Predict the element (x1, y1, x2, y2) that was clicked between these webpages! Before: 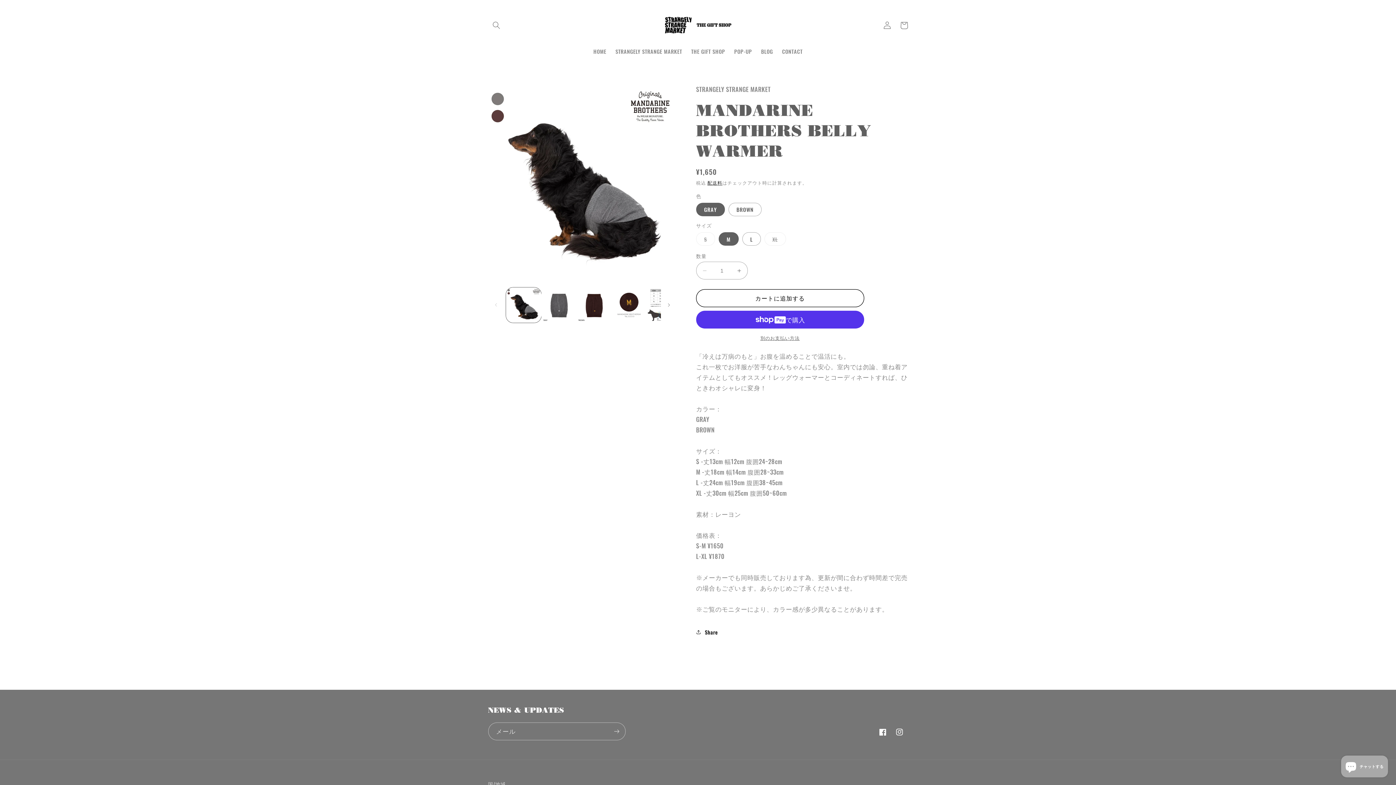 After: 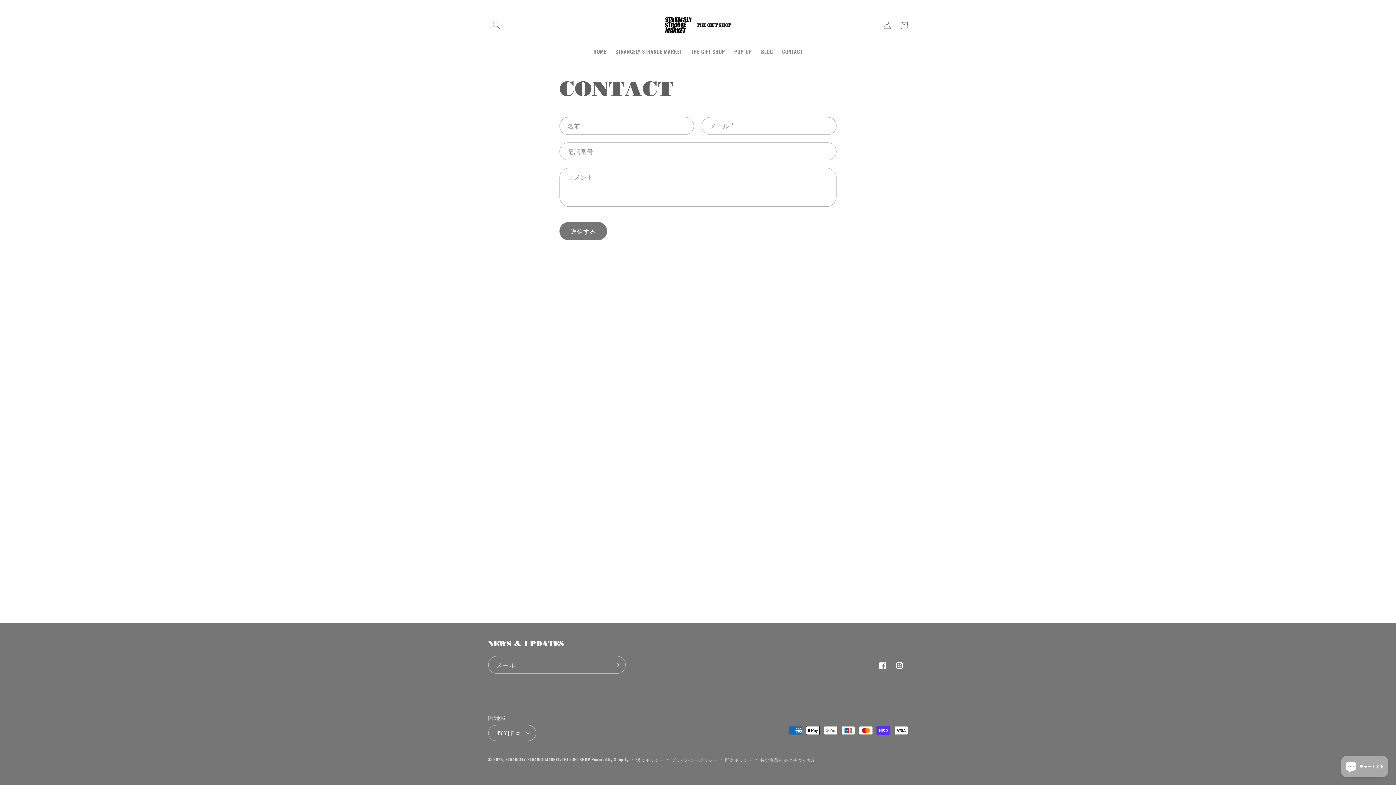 Action: label: CONTACT bbox: (777, 43, 807, 59)